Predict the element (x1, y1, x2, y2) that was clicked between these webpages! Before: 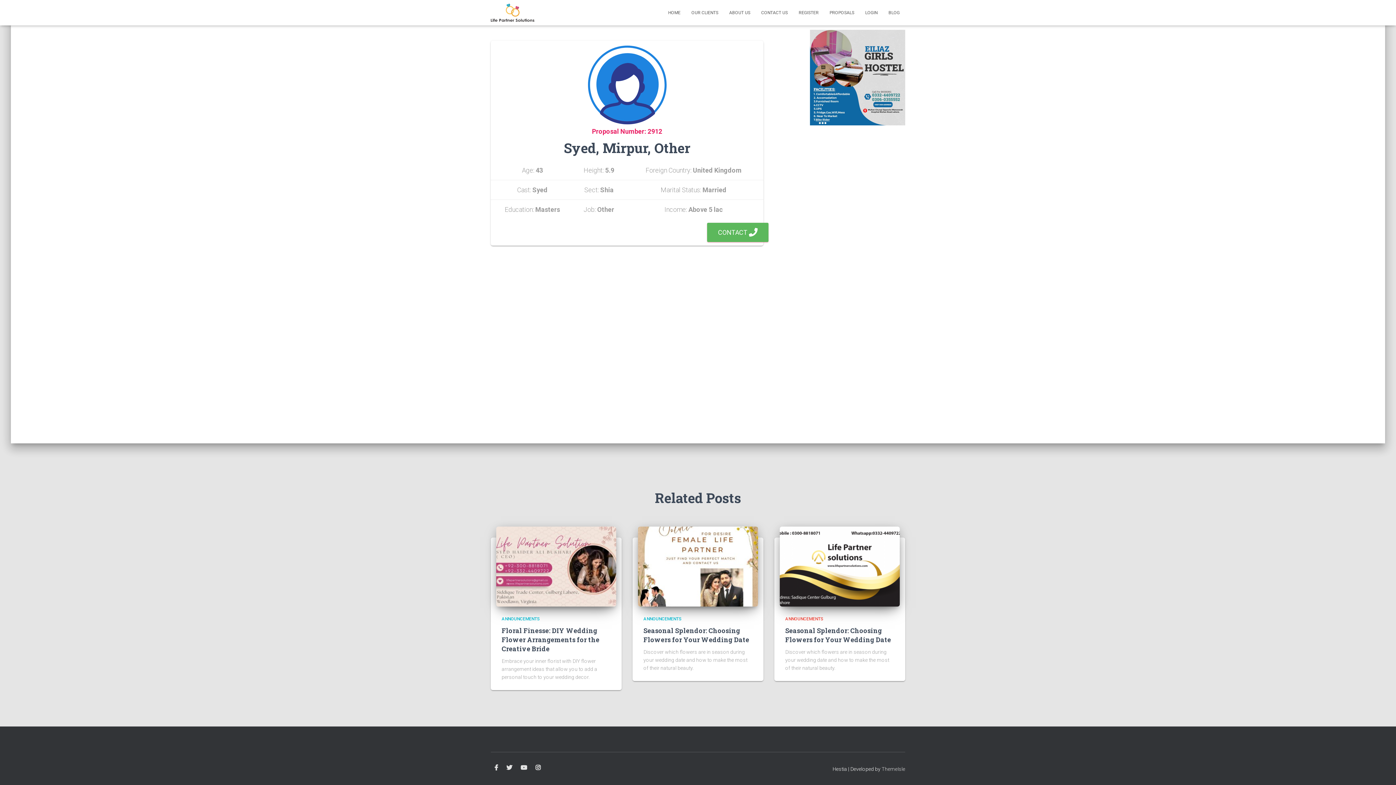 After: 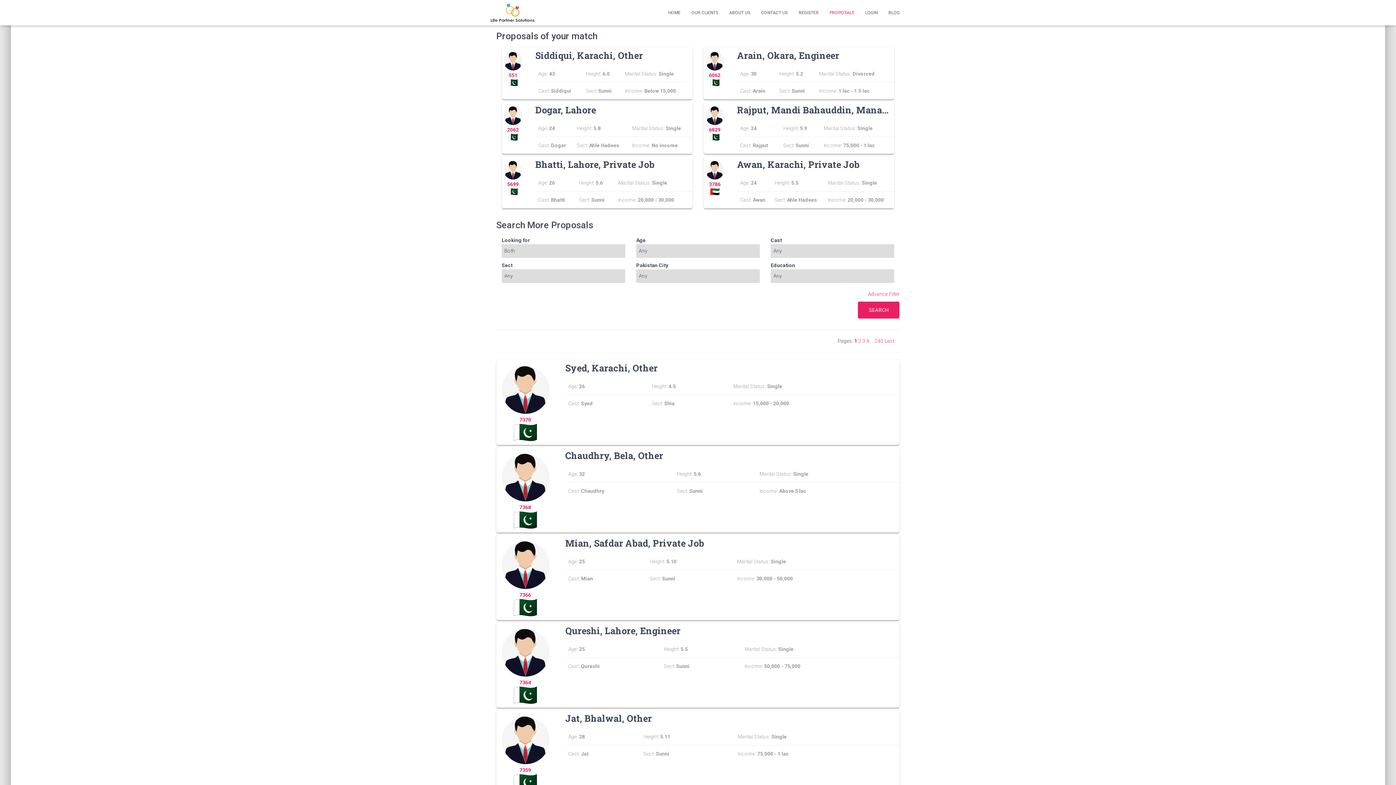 Action: bbox: (824, 3, 860, 21) label: PROPOSALS